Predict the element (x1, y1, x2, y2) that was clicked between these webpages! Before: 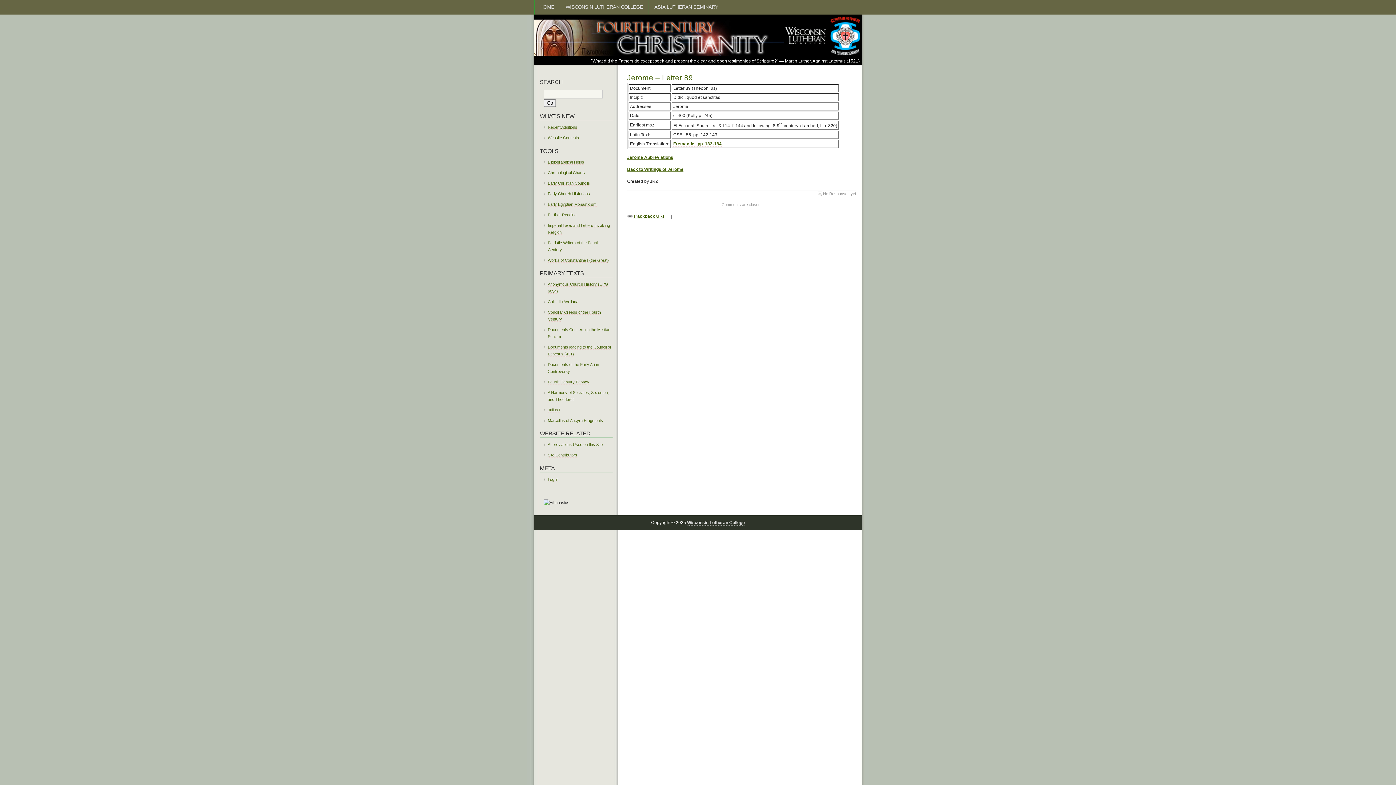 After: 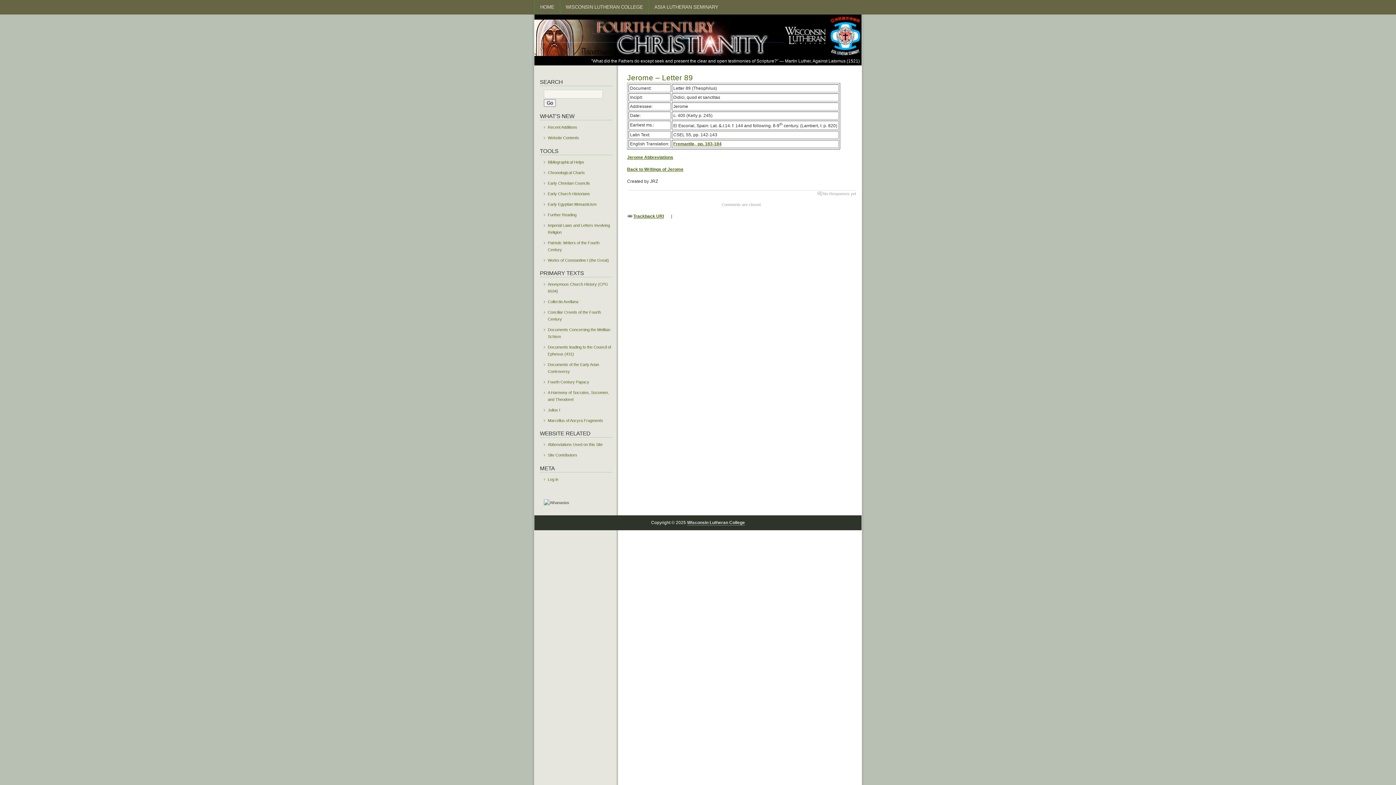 Action: bbox: (633, 213, 664, 219) label: Trackback URI